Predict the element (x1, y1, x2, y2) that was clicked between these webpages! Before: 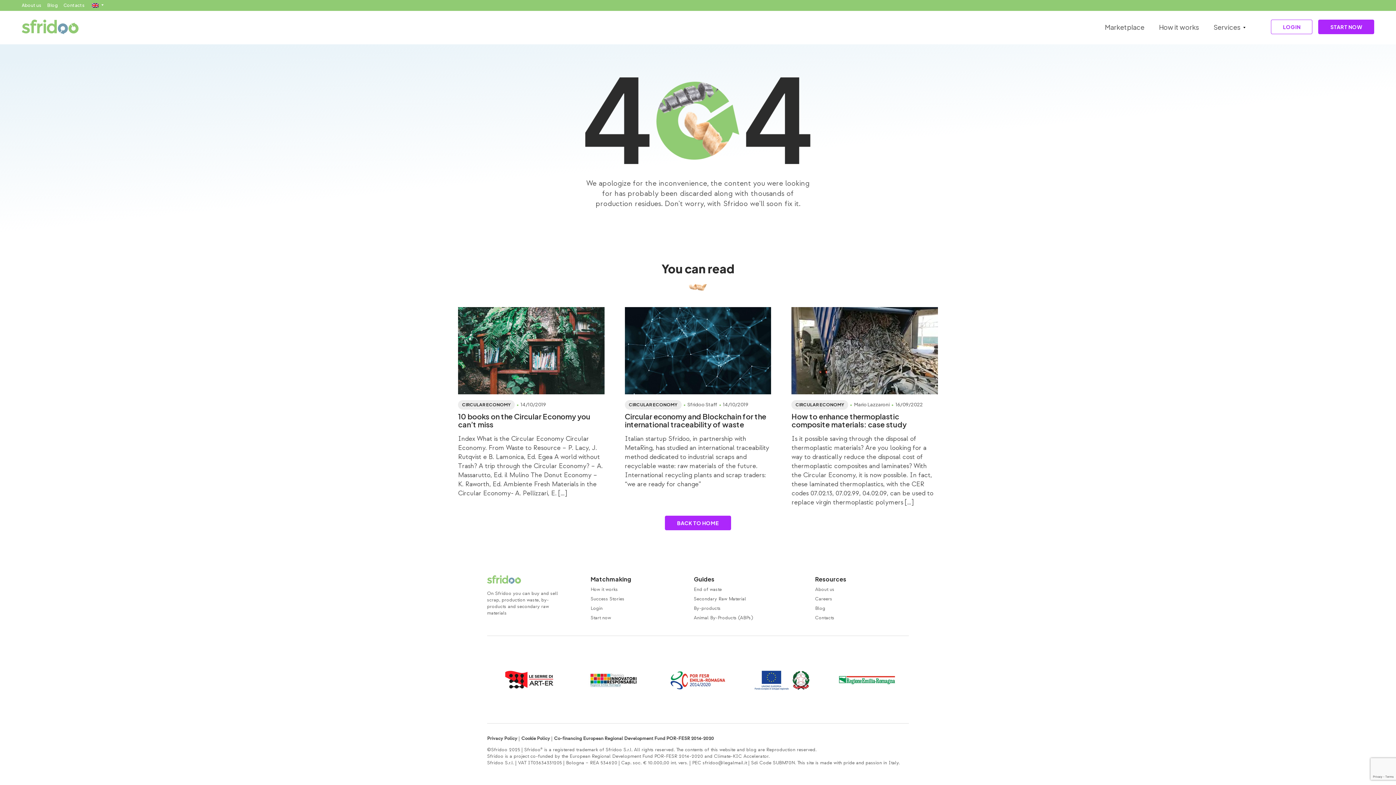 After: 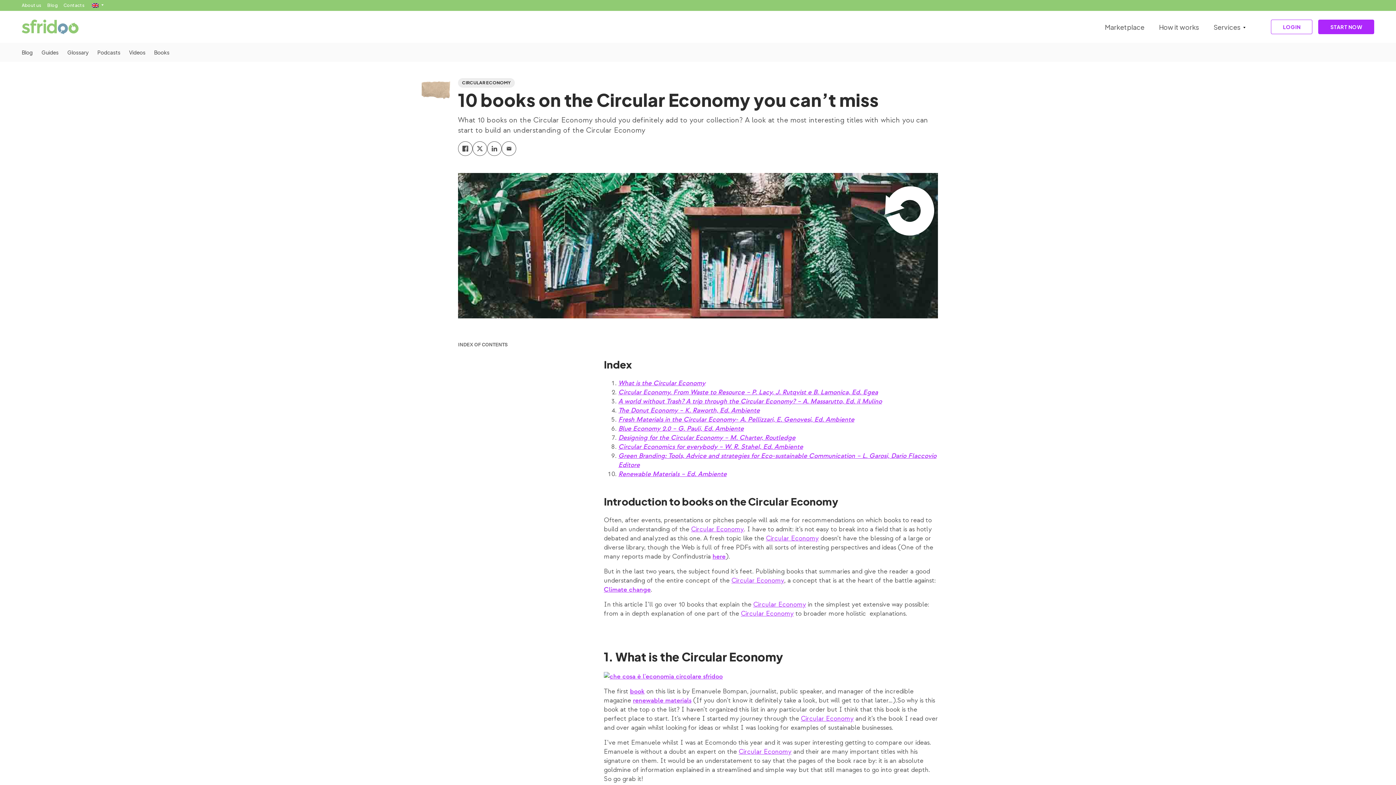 Action: label: CIRCULAR ECONOMY
14/10/2019
10 books on the Circular Economy you can’t miss

Index What is the Circular Economy Circular Economy. From Waste to Resource – P. Lacy, J. Rutqvist e B. Lamonica, Ed. Egea A world without Trash? A trip through the Circular Economy? – A. Massarutto, Ed. il Mulino The Donut Economy – K. Raworth, Ed. Ambiente Fresh Materials in the Circular Economy- A. Pellizzari, E. […] bbox: (458, 307, 604, 498)